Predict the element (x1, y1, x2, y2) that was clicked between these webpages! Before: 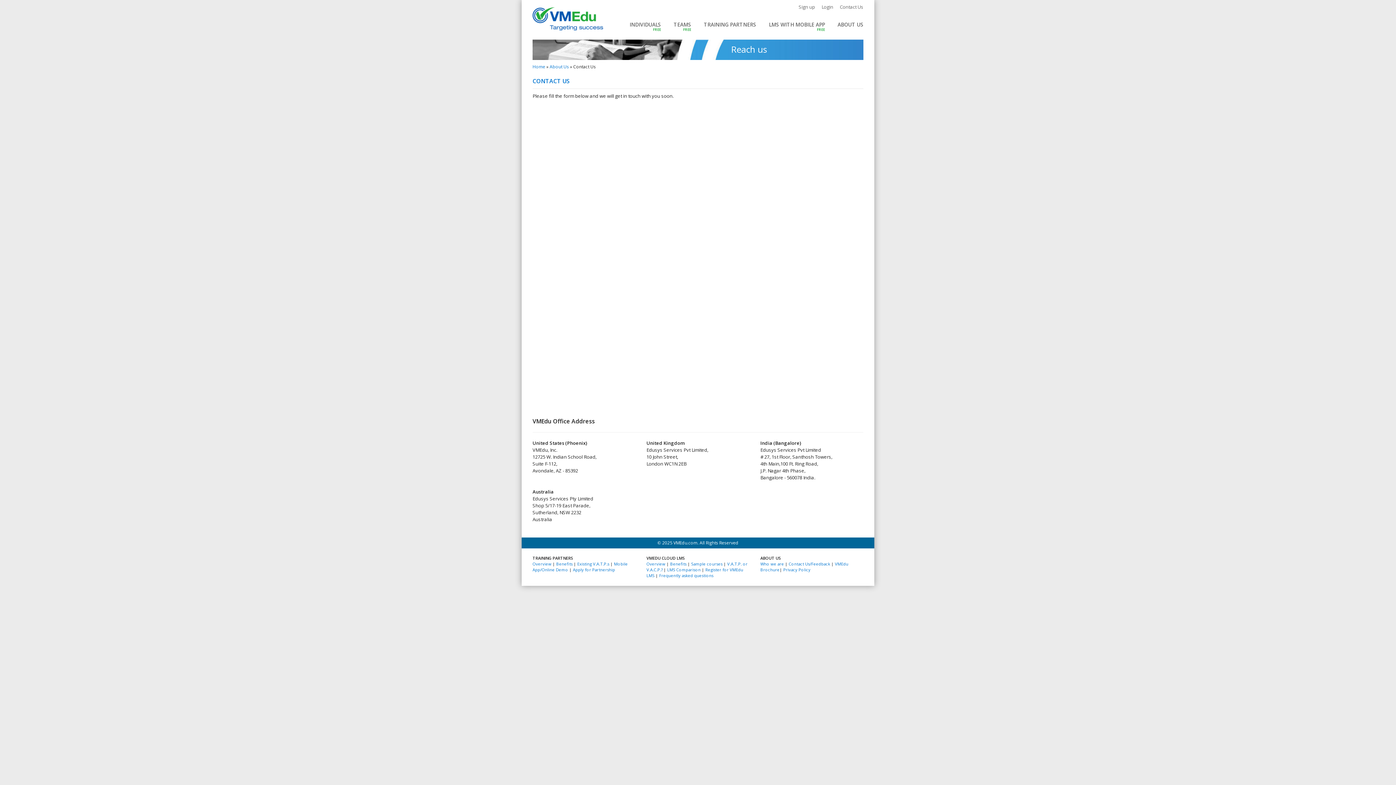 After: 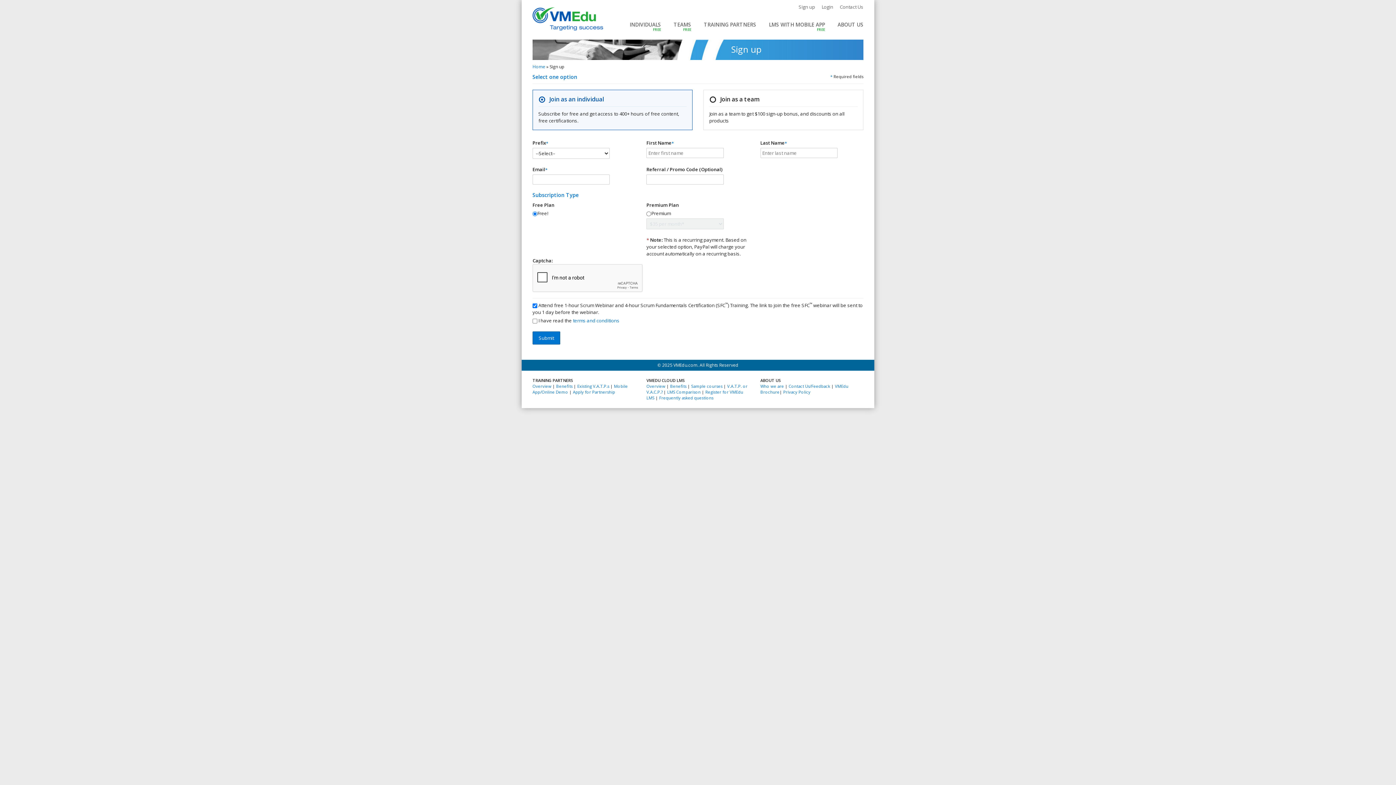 Action: label: Sign up bbox: (798, 3, 815, 10)